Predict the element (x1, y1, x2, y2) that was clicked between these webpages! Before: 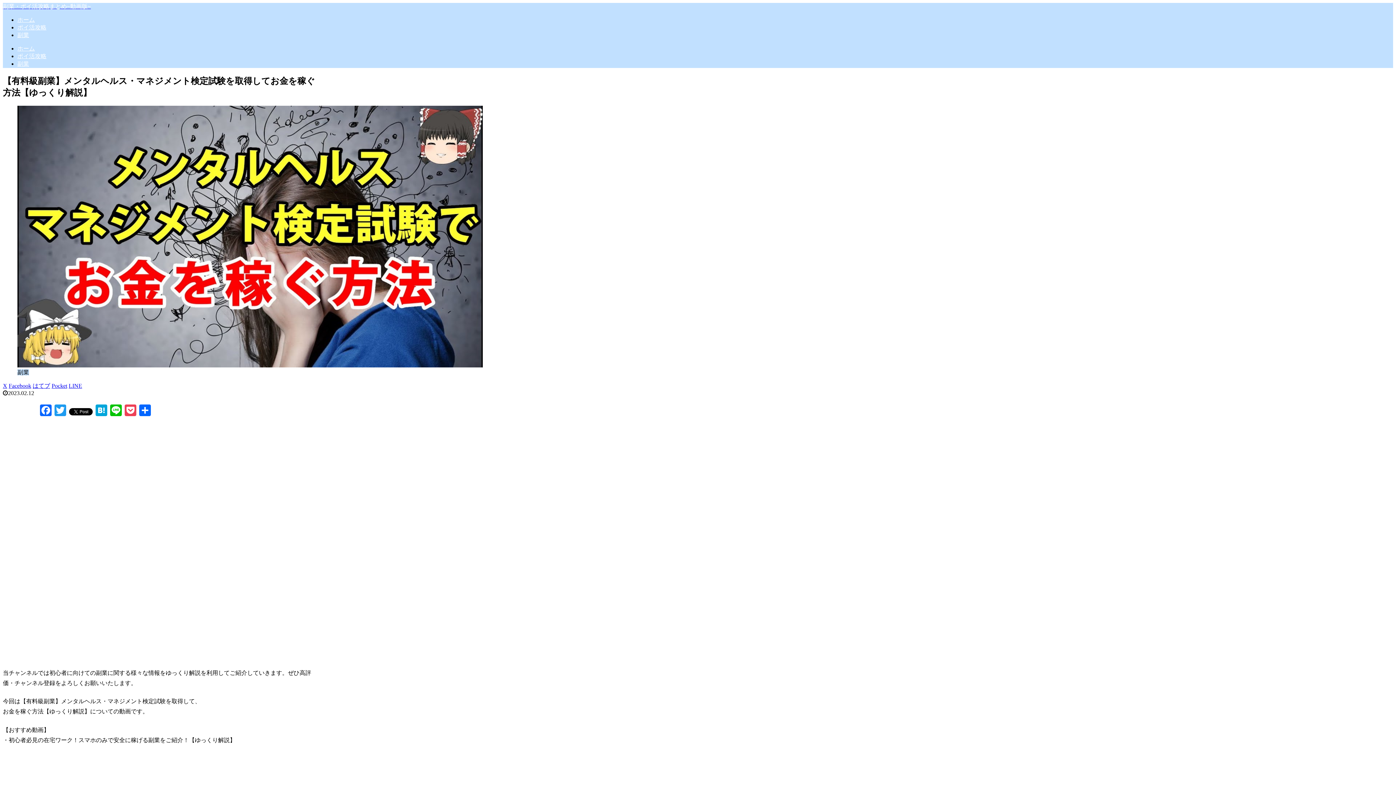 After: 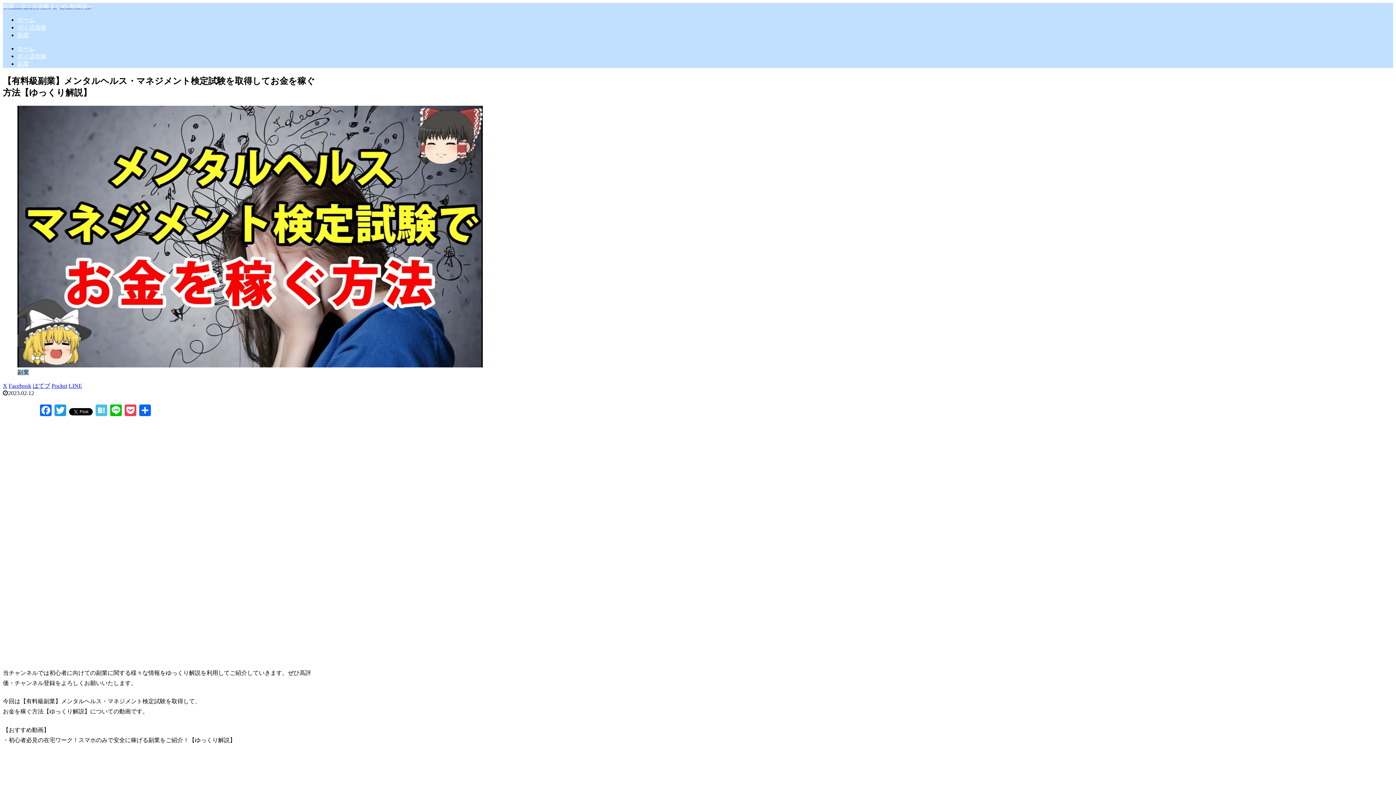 Action: bbox: (94, 404, 108, 418) label: Hatena